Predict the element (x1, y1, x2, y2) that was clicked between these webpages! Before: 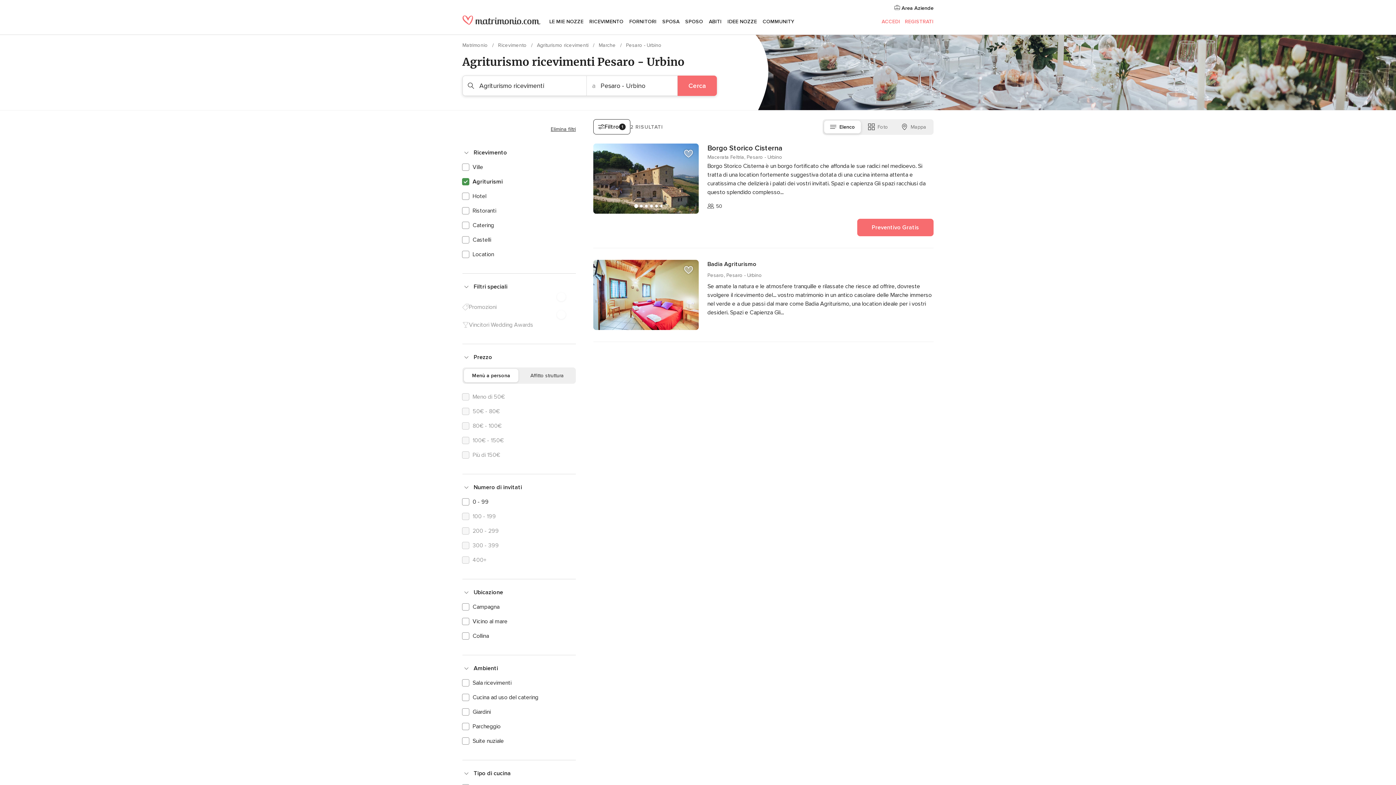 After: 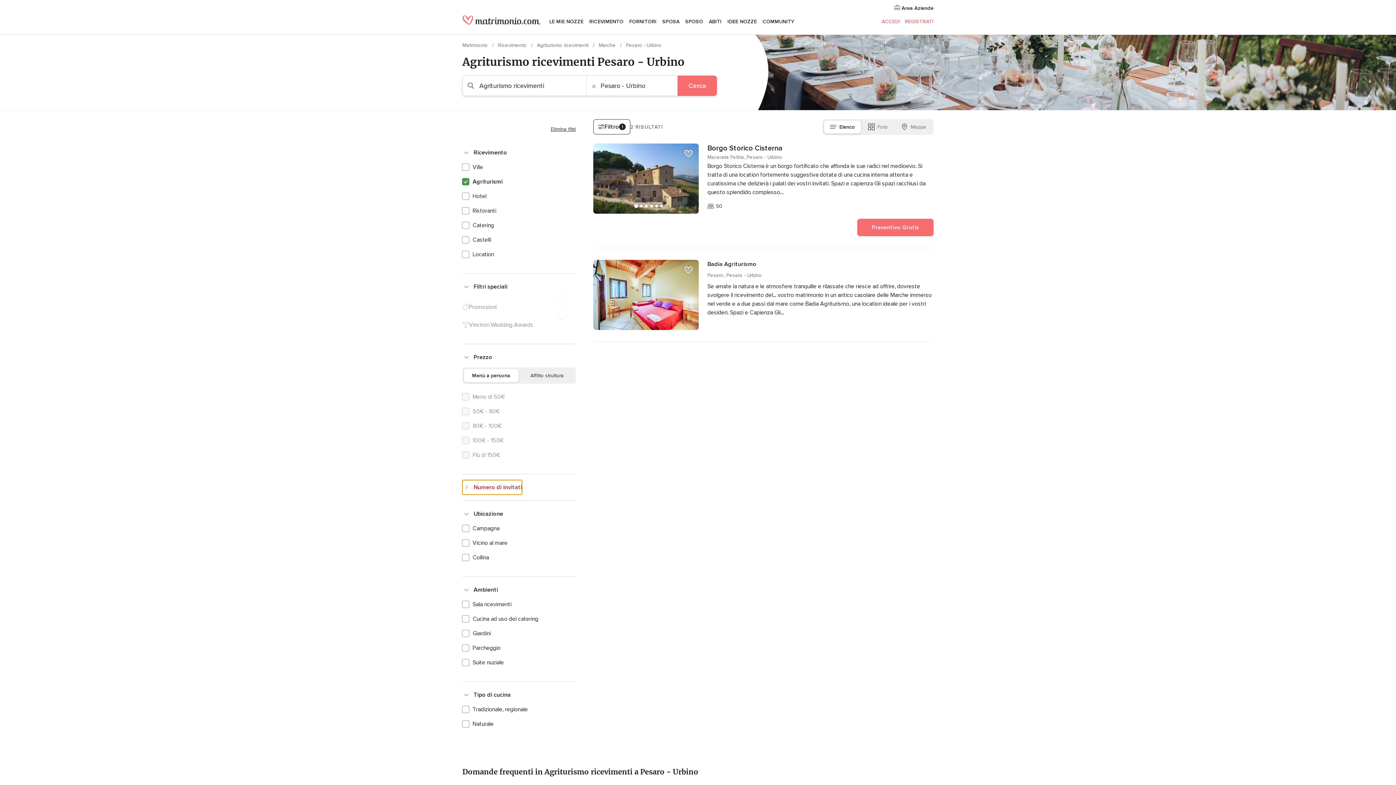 Action: bbox: (462, 480, 522, 495) label: Numero di invitati